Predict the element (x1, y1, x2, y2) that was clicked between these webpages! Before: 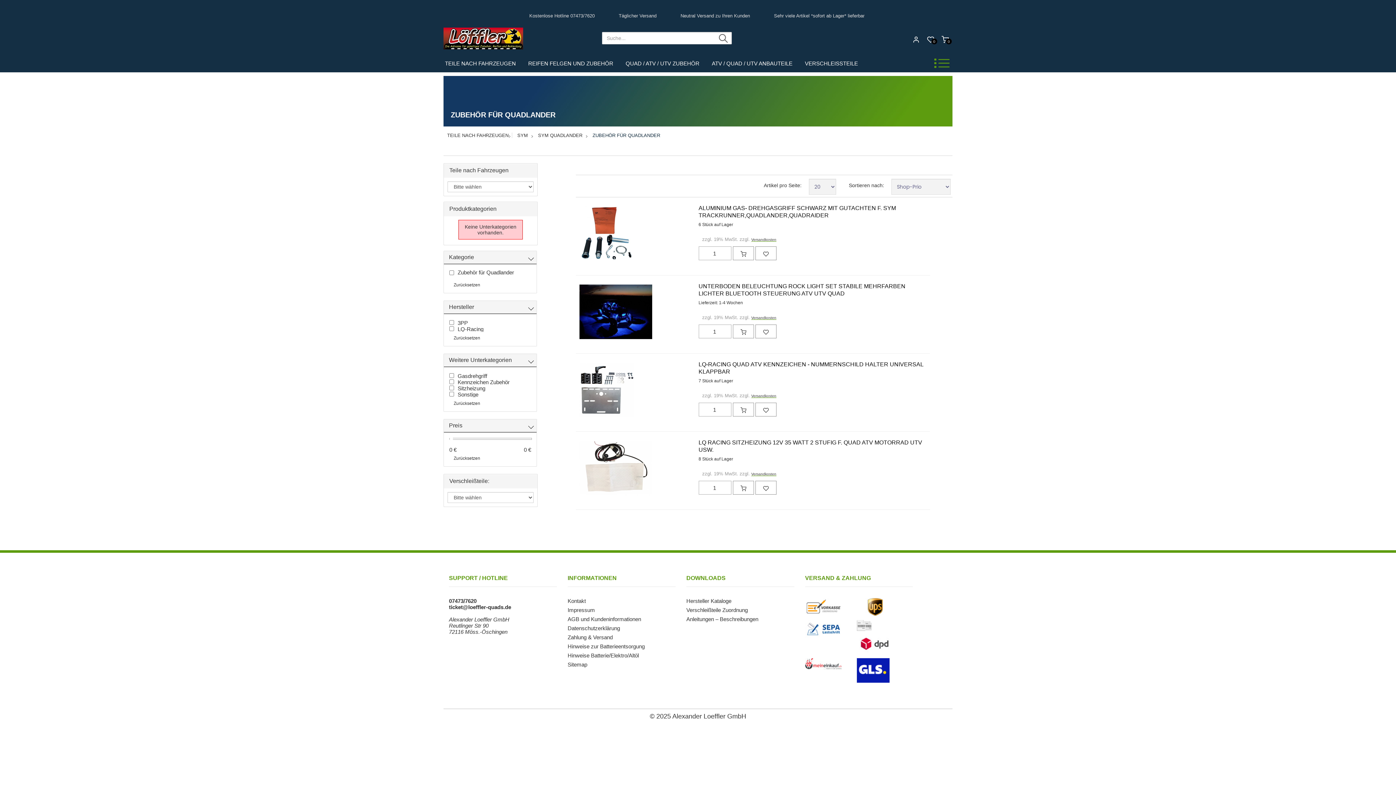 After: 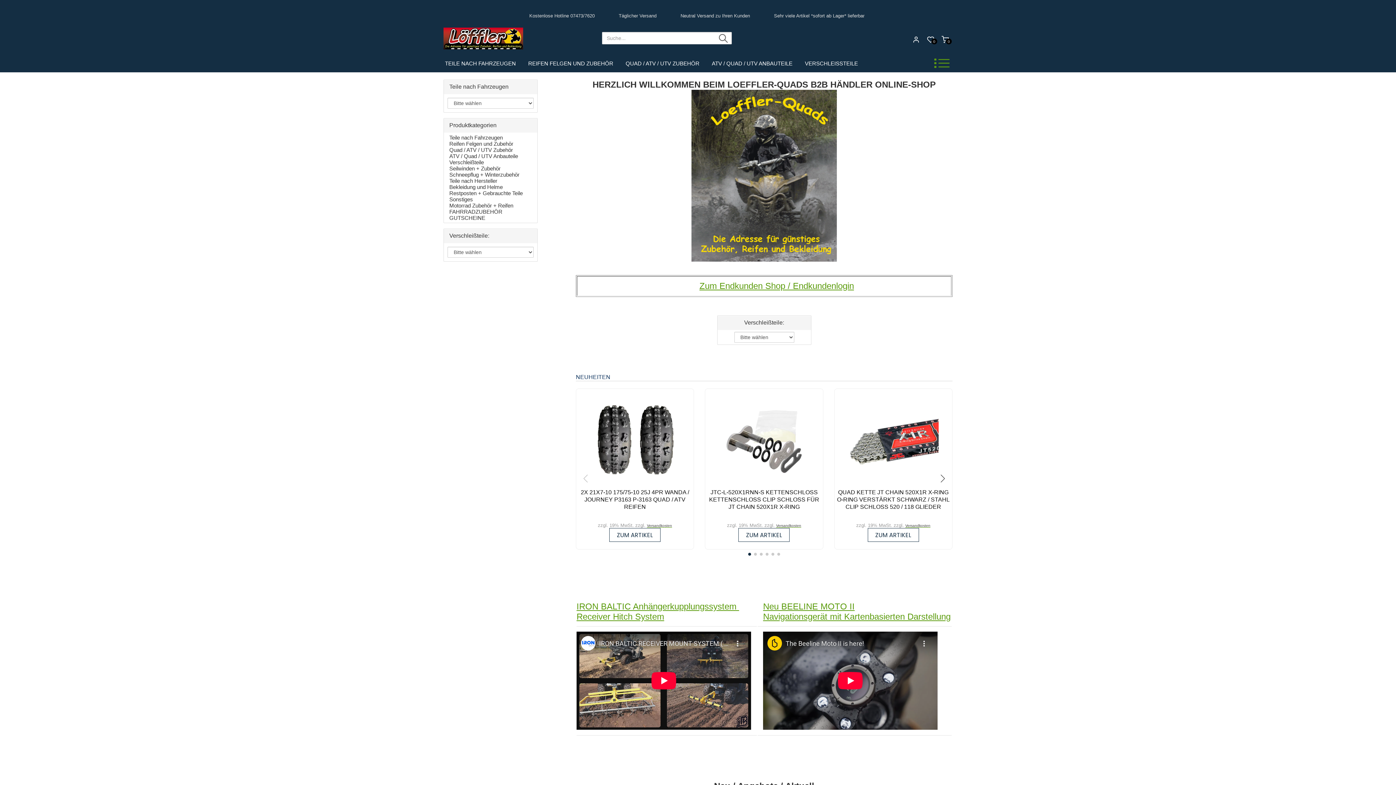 Action: bbox: (443, 48, 526, 54)